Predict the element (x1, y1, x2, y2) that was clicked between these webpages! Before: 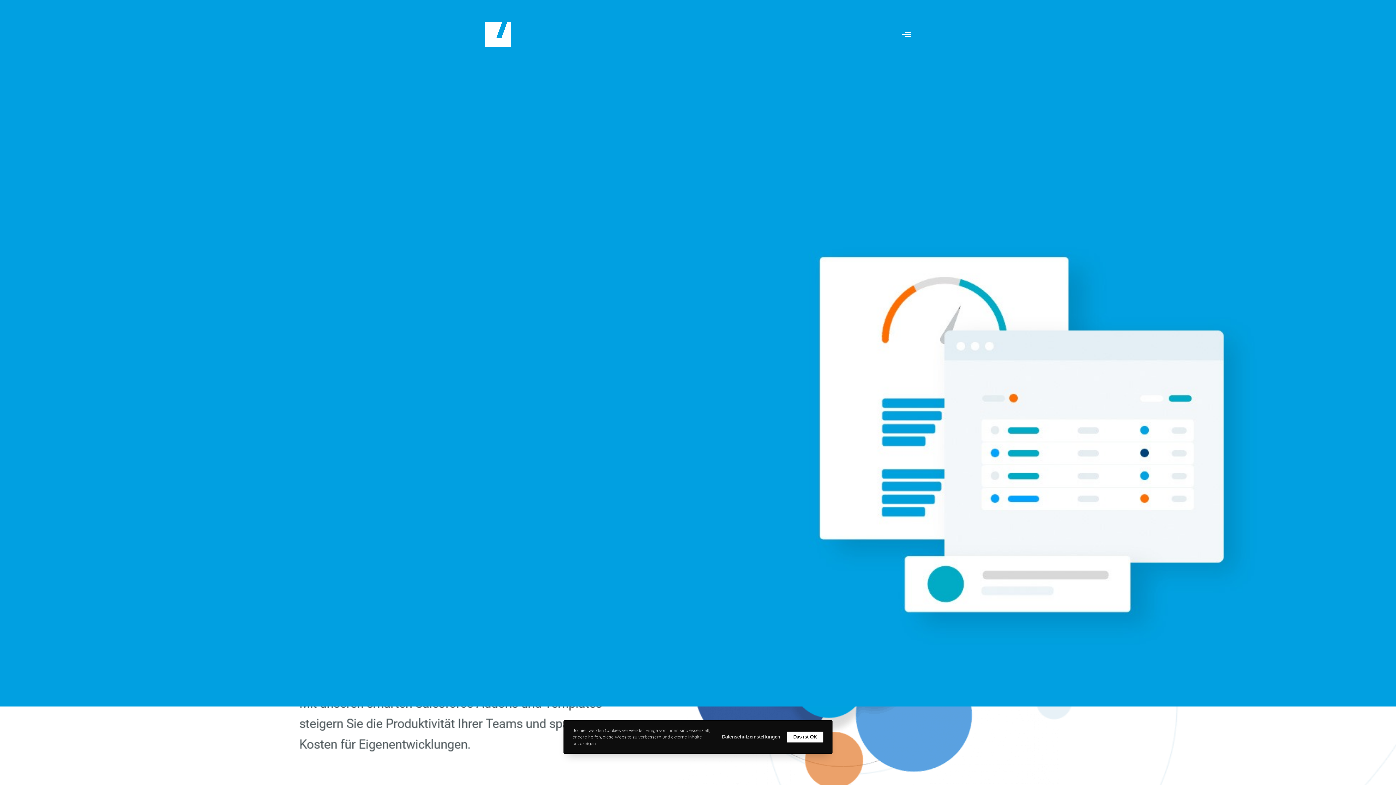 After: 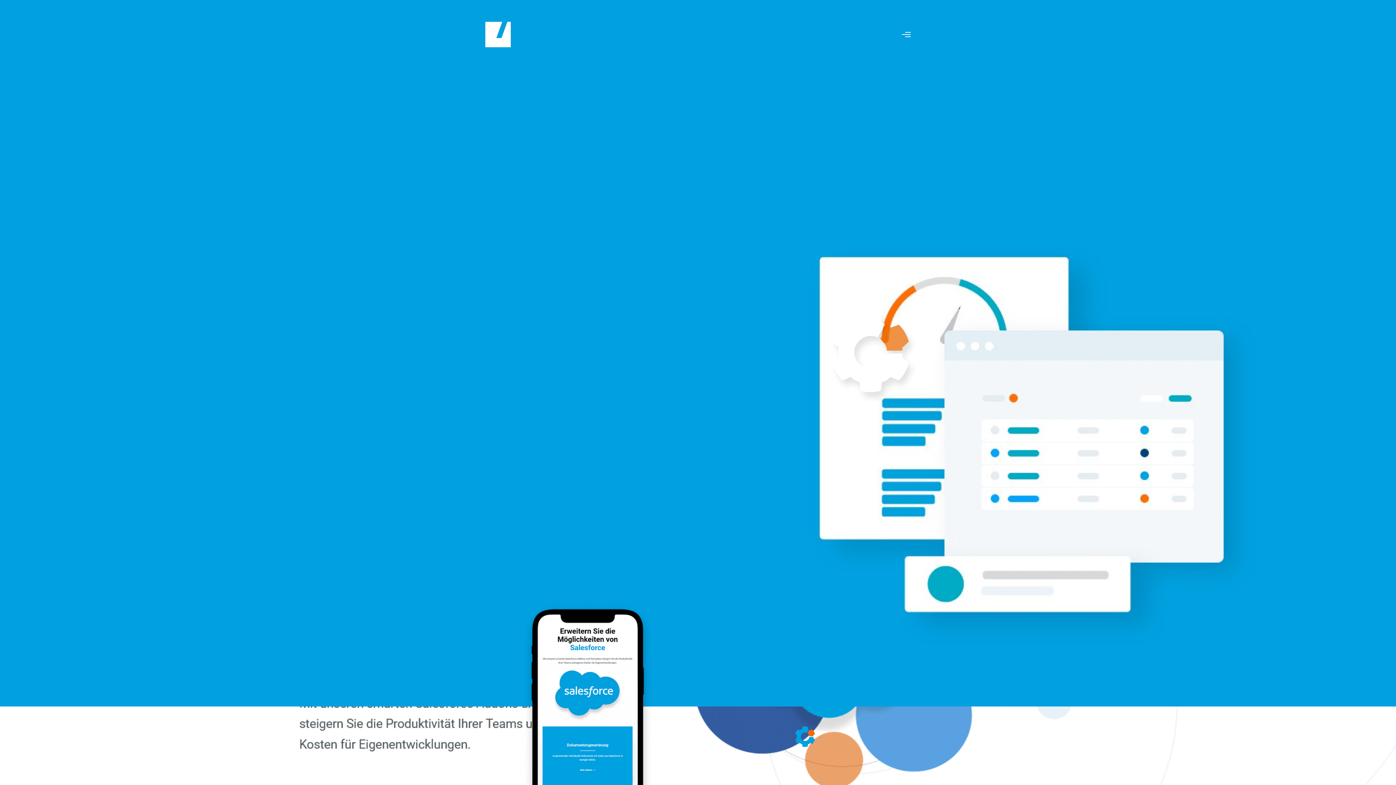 Action: bbox: (786, 731, 823, 742) label: Das ist OK